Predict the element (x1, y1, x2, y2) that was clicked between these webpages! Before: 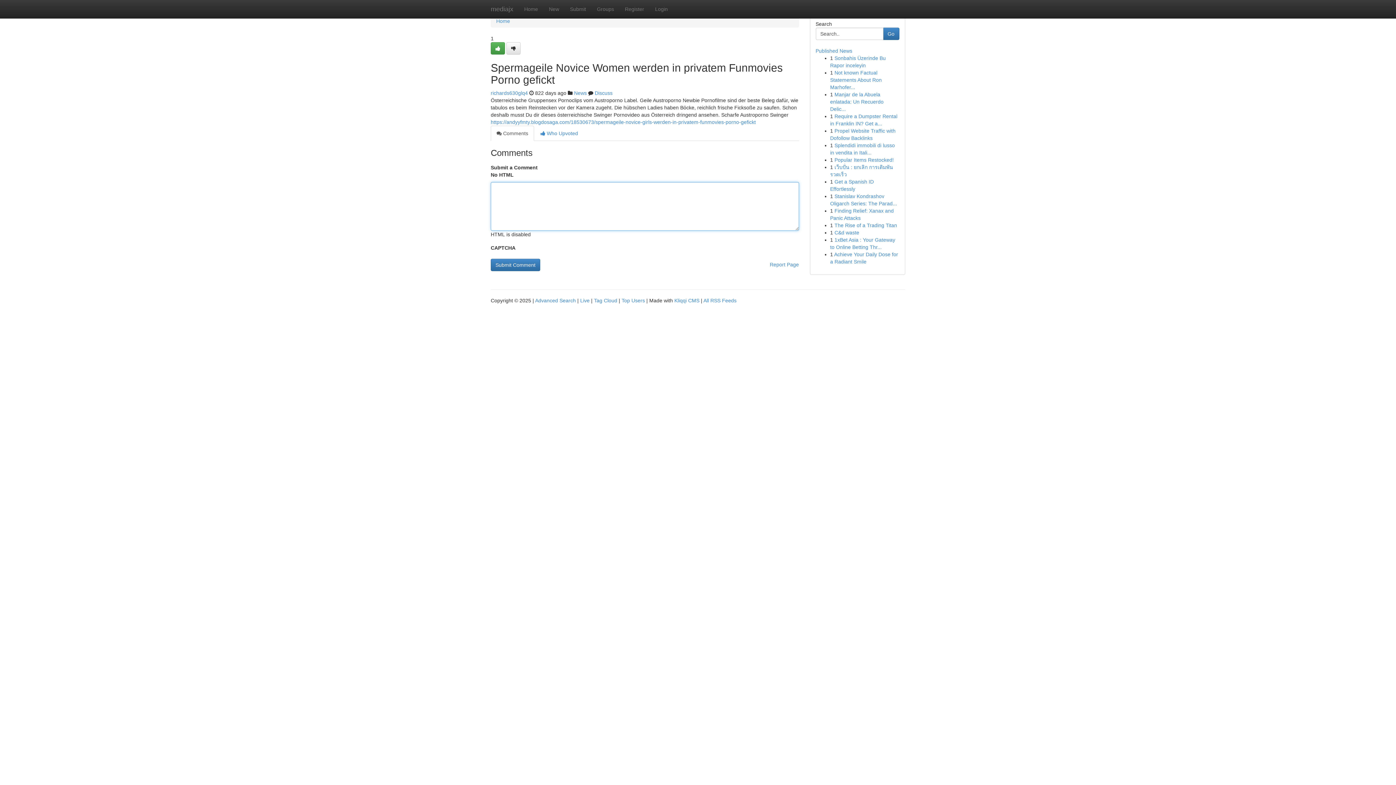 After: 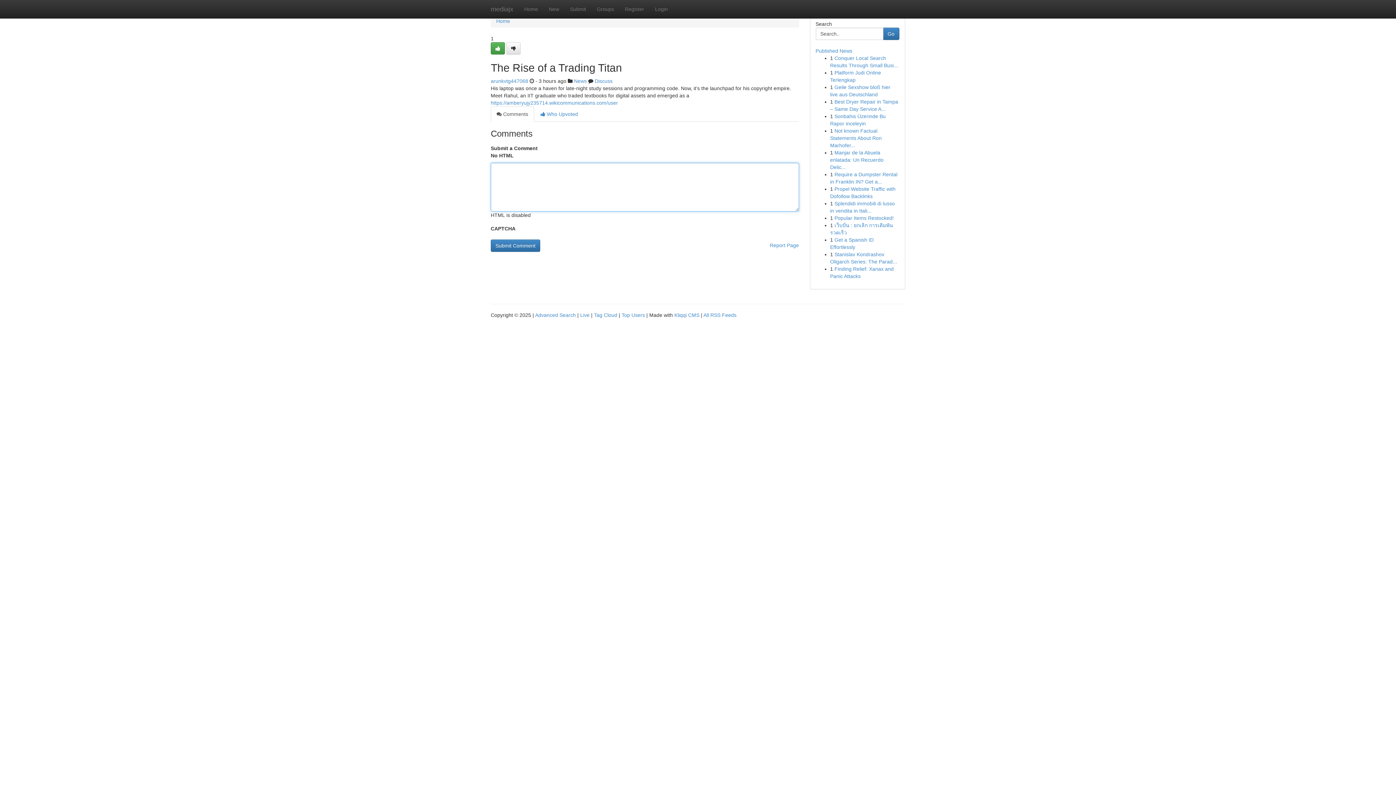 Action: bbox: (834, 222, 897, 228) label: The Rise of a Trading Titan